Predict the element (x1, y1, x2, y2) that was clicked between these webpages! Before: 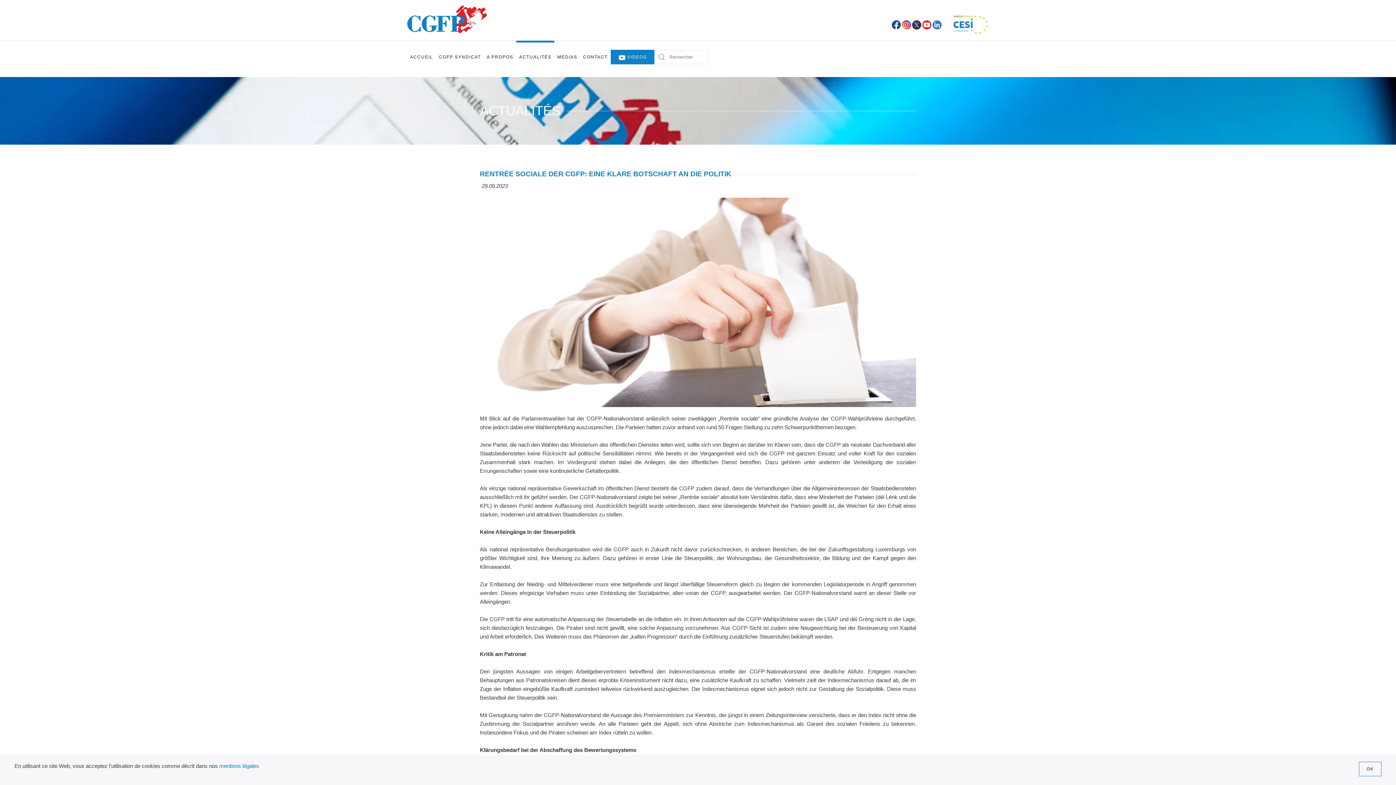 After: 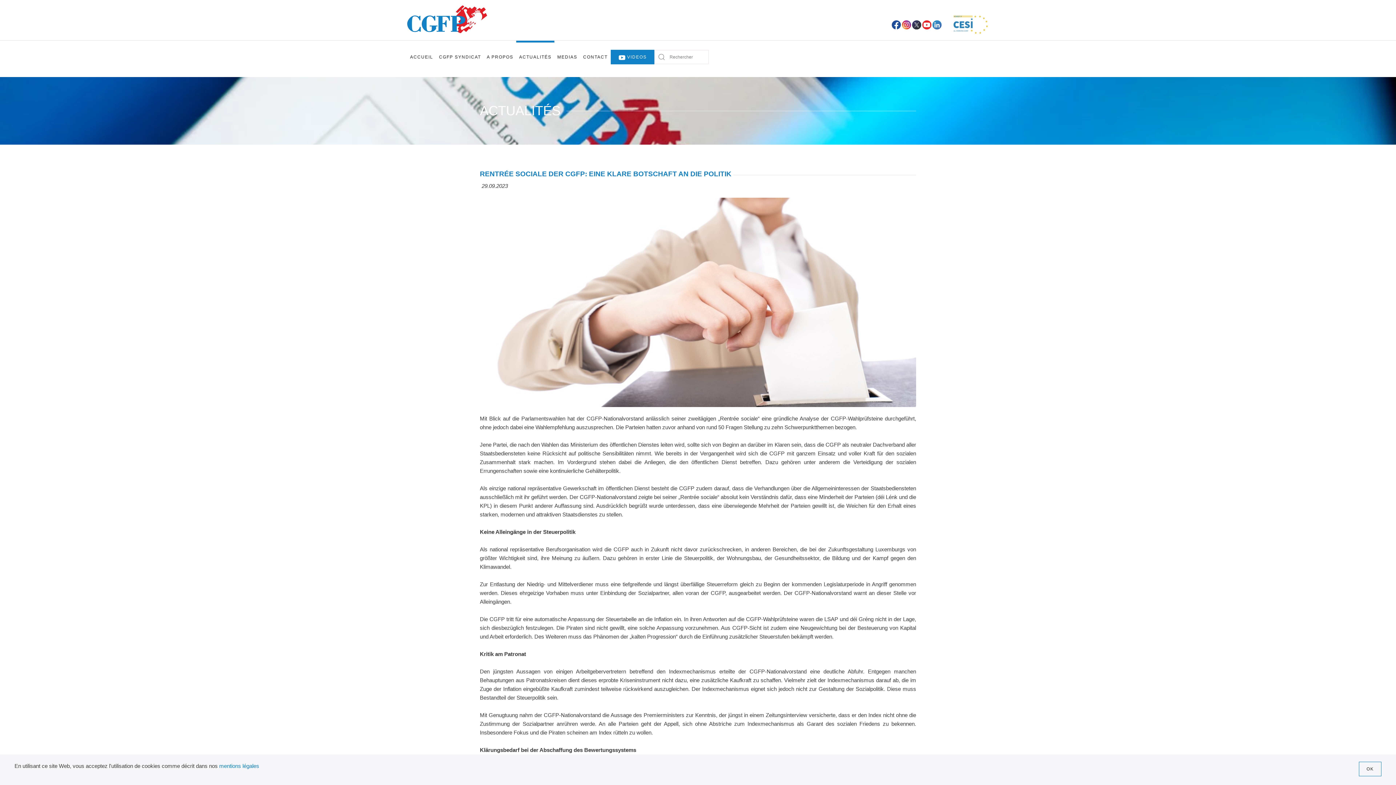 Action: bbox: (952, 16, 989, 21)